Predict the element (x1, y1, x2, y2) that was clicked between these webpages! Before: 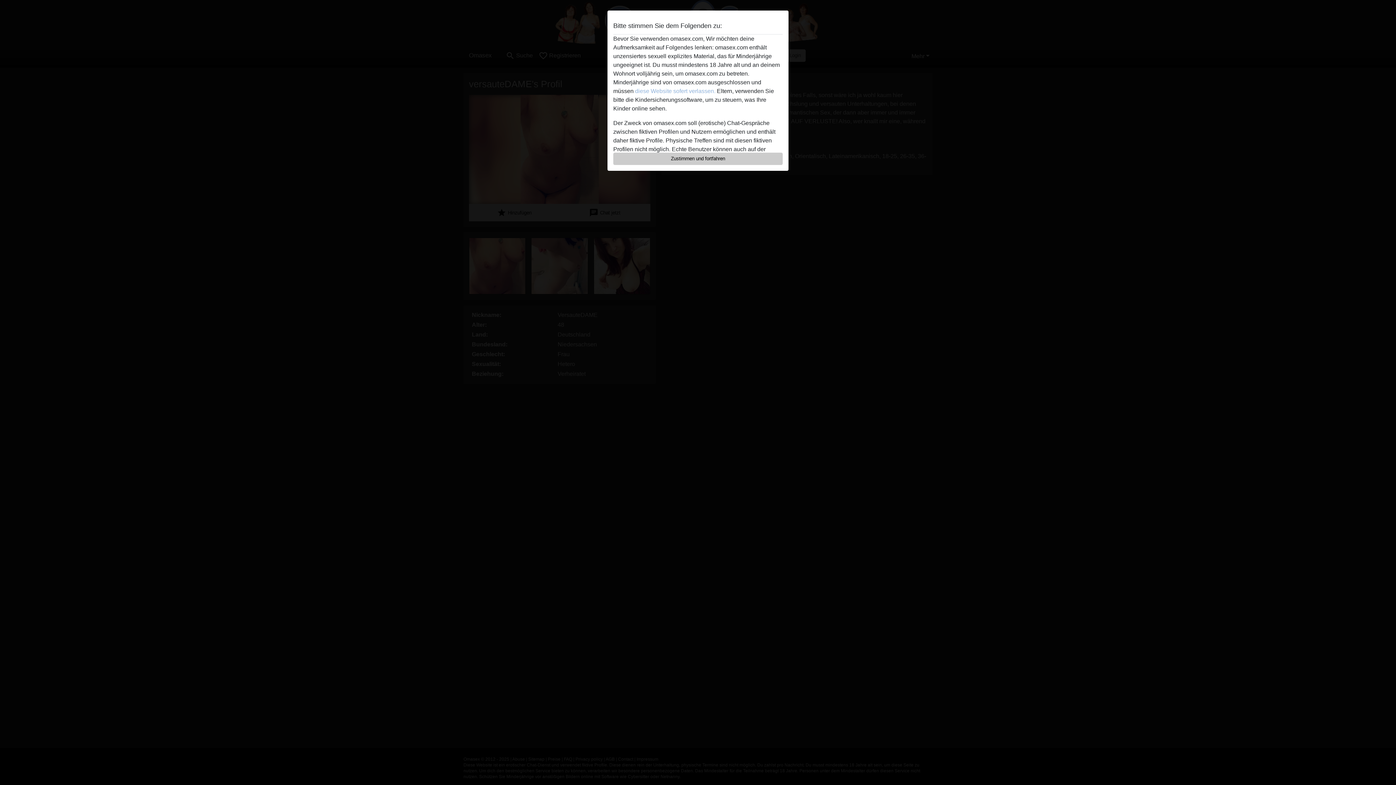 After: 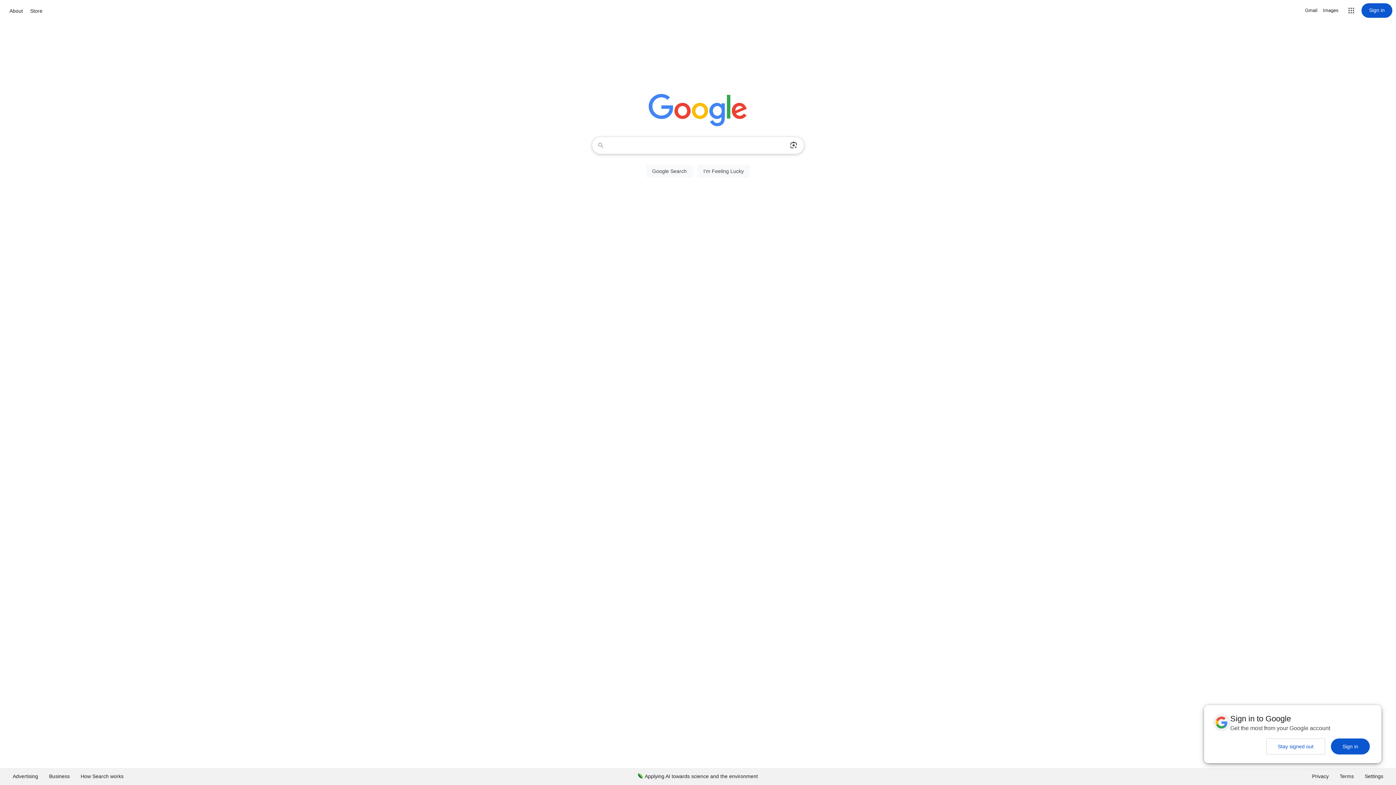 Action: bbox: (635, 88, 715, 94) label: diese Website sofert verlassen.